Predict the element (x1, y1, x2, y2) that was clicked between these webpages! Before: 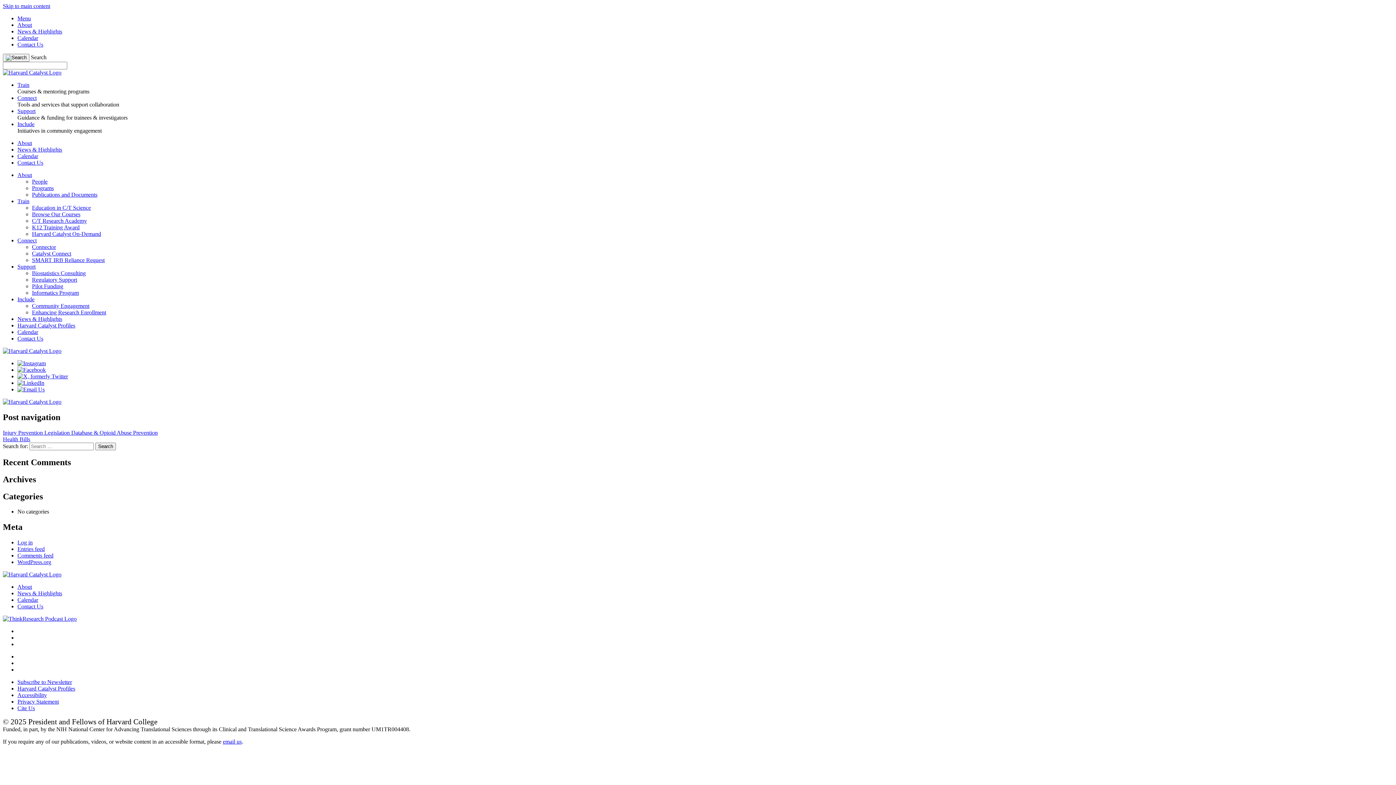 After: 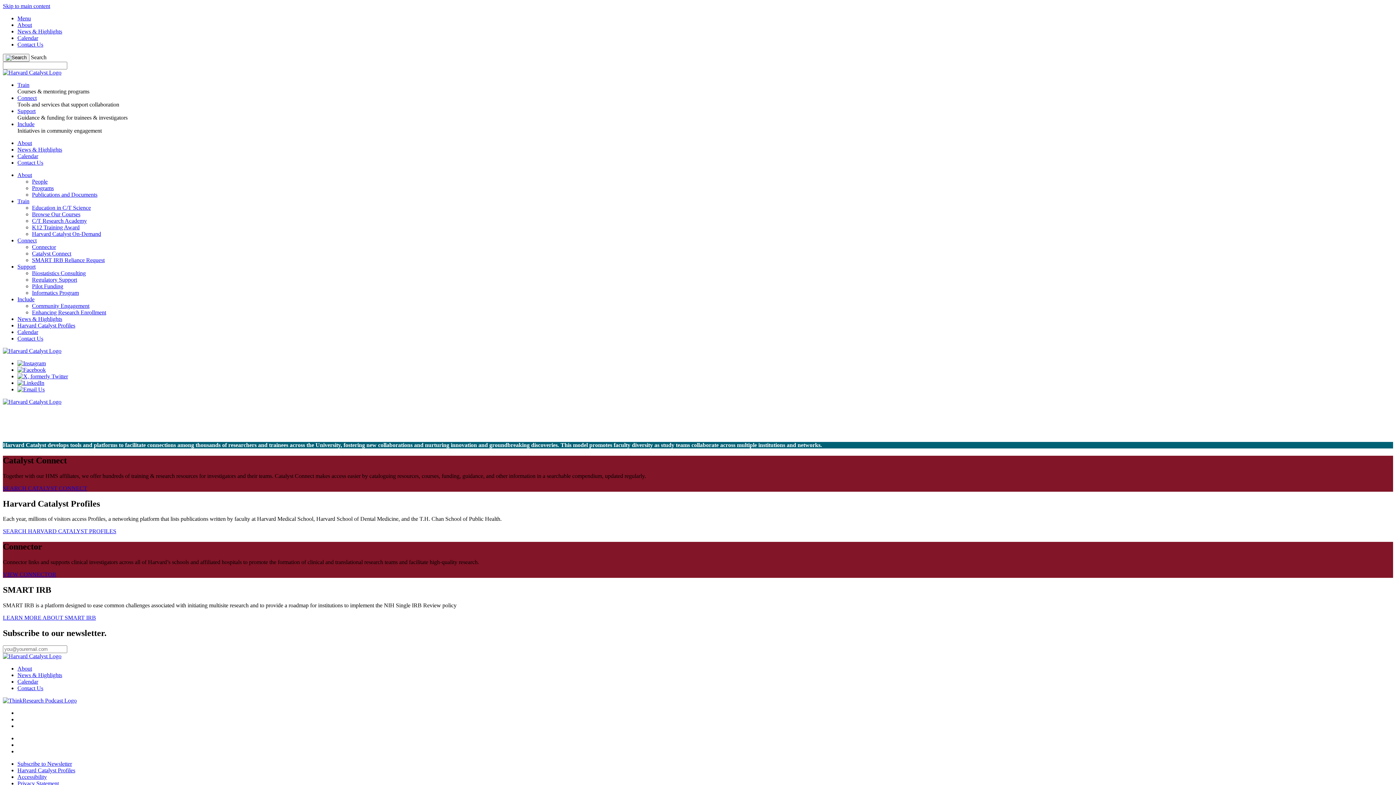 Action: bbox: (17, 237, 36, 243) label: Connect